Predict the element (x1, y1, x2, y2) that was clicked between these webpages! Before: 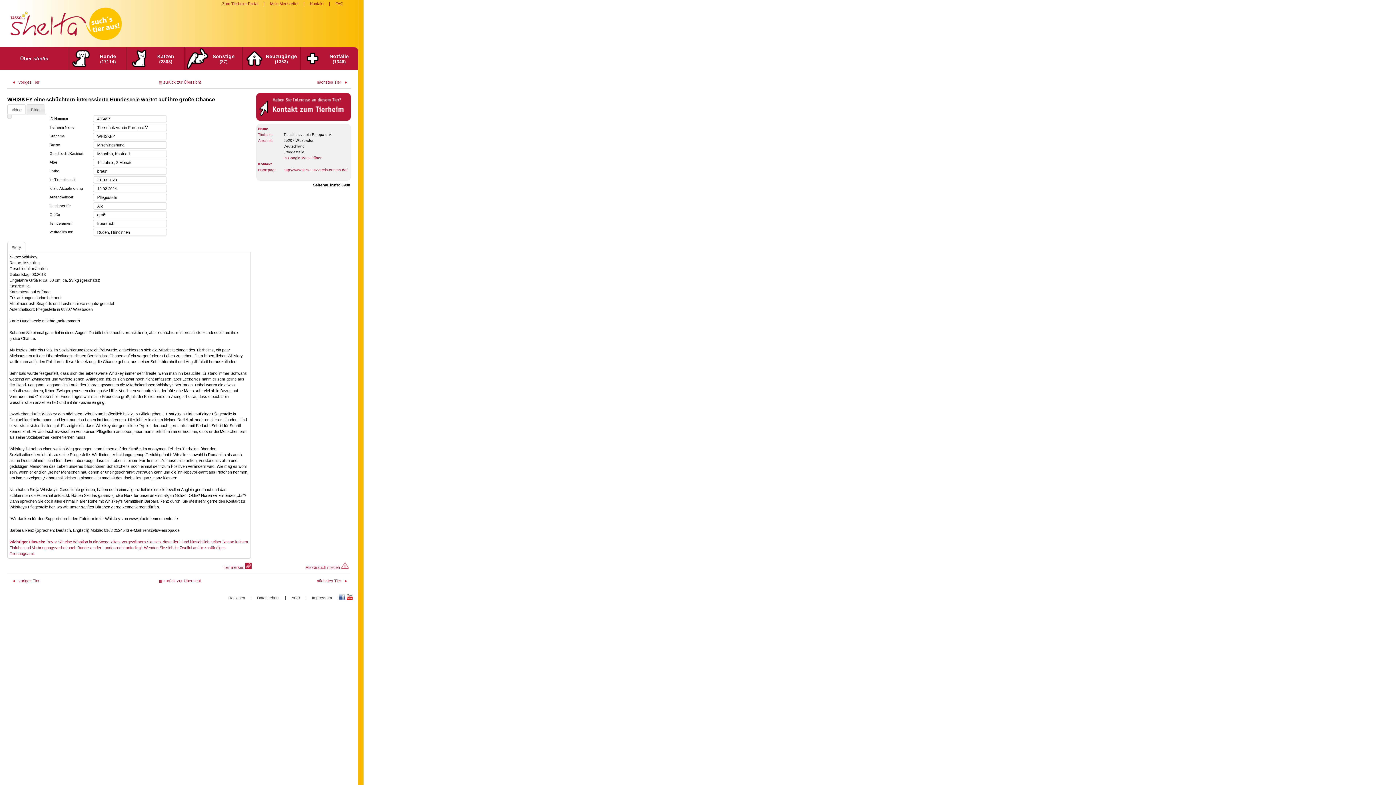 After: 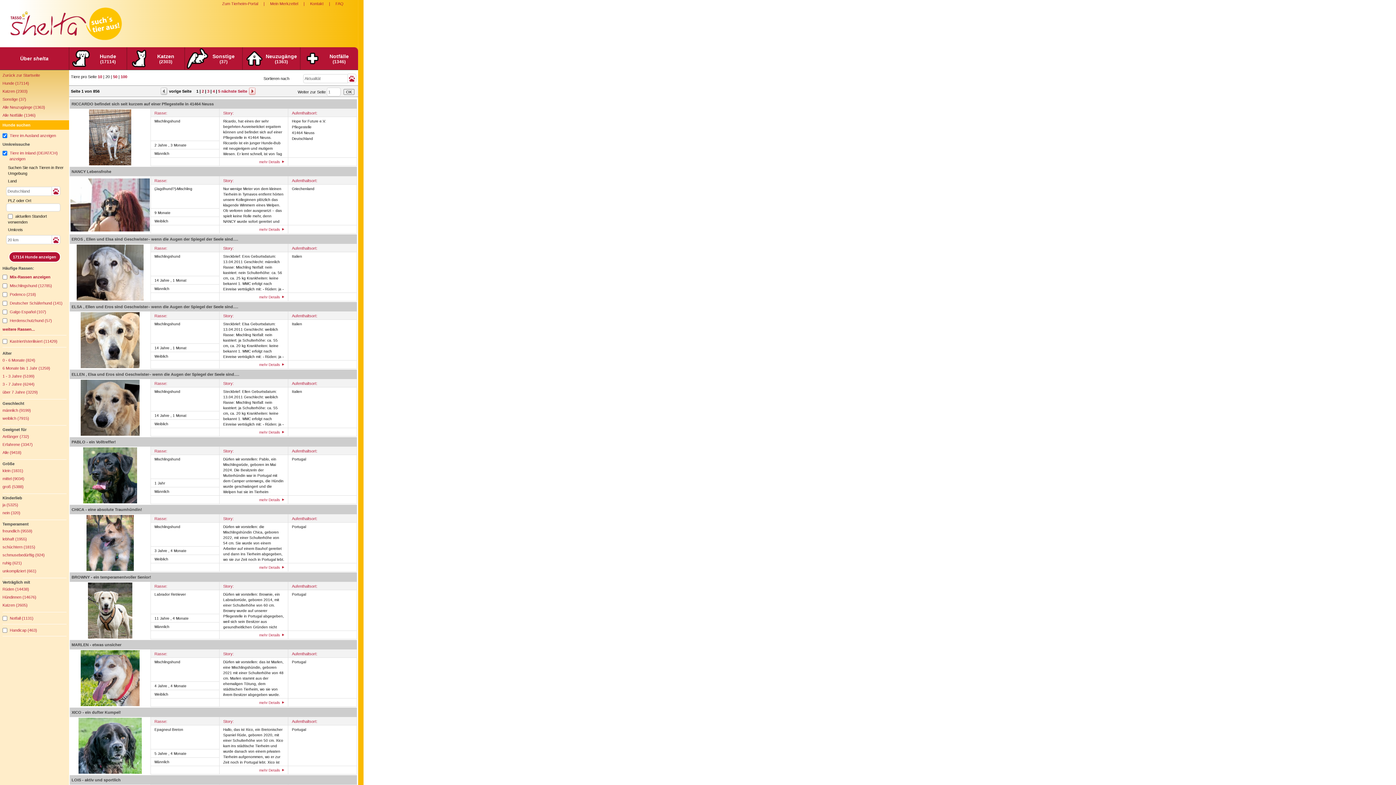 Action: bbox: (157, 80, 200, 84) label: zurück zur Übersicht